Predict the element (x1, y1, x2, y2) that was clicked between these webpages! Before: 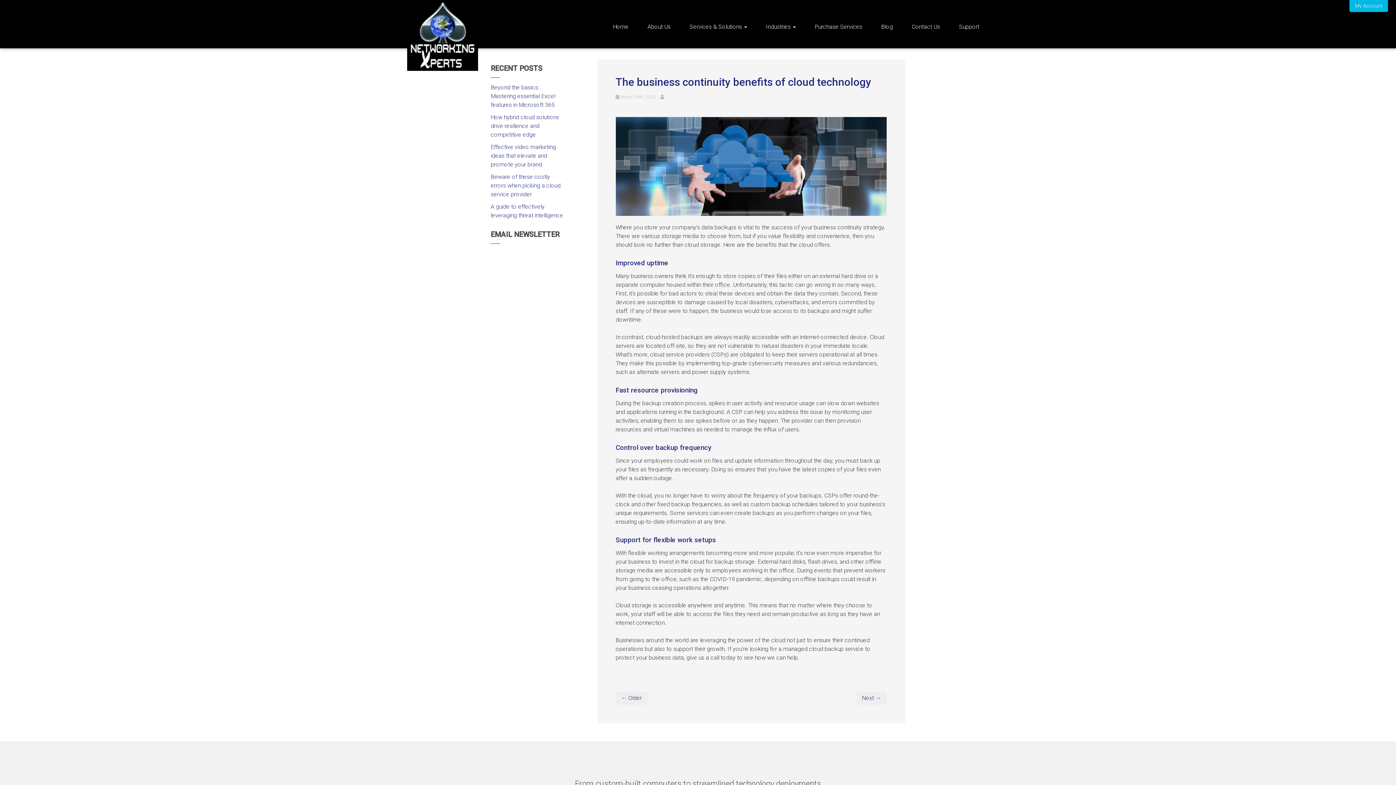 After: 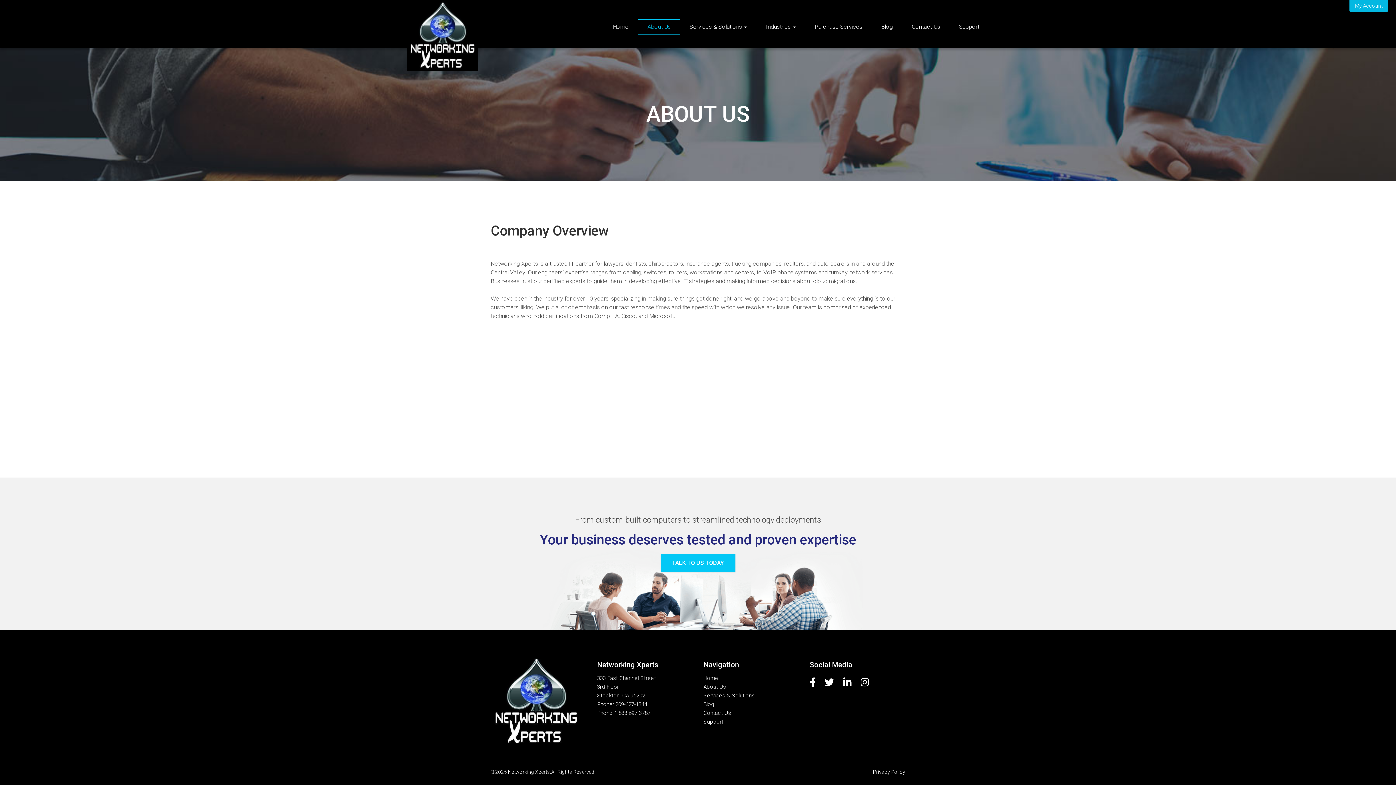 Action: bbox: (638, 19, 680, 34) label: About Us